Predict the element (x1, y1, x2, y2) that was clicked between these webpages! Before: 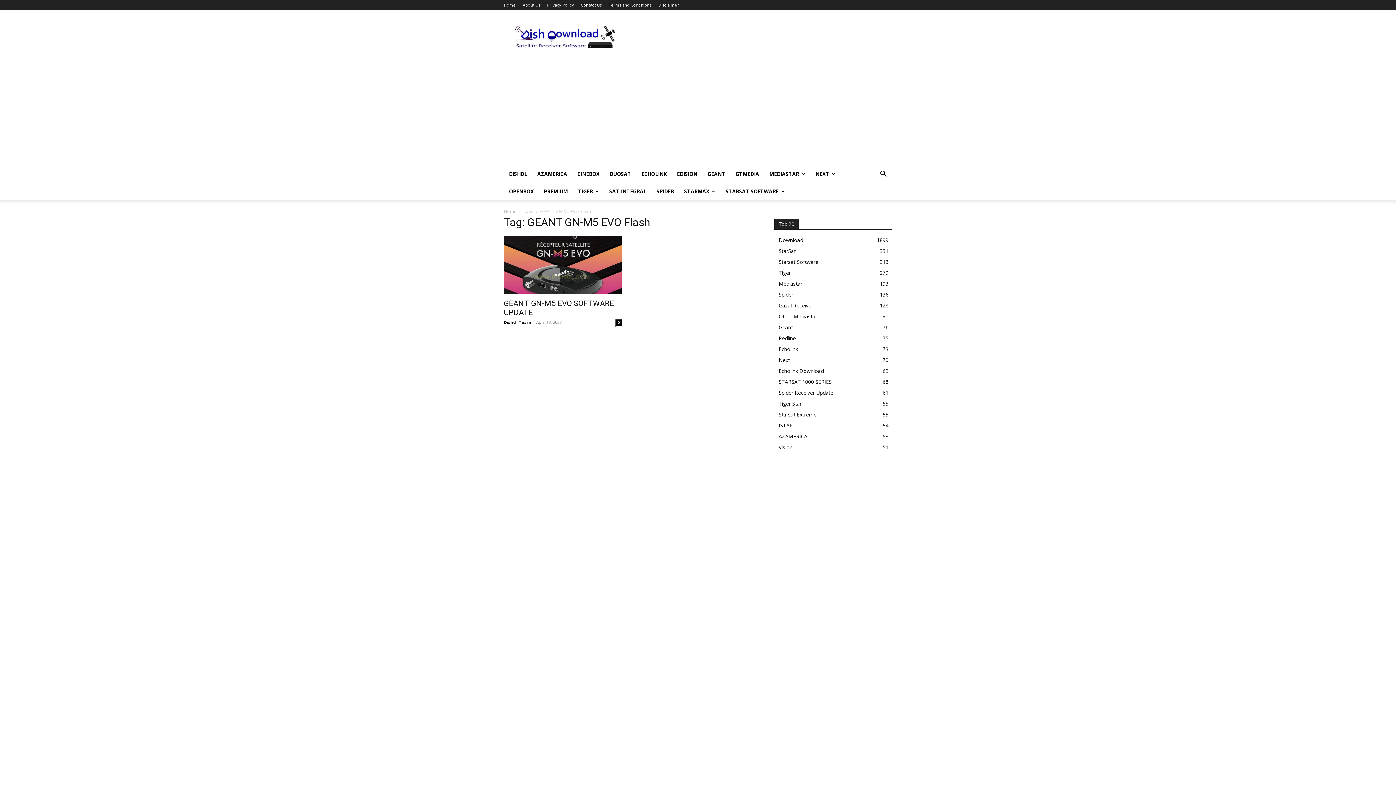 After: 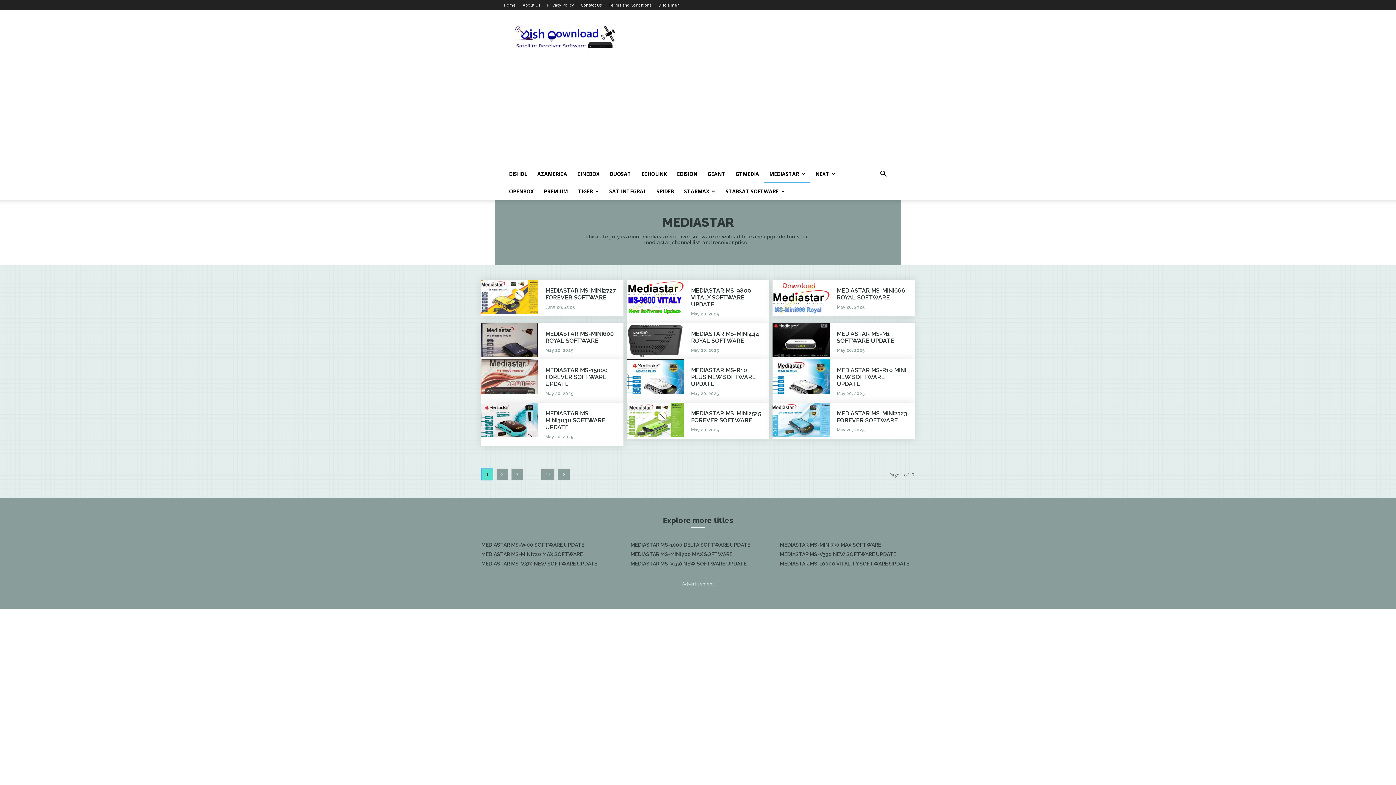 Action: bbox: (778, 280, 802, 287) label: Mediastar
193